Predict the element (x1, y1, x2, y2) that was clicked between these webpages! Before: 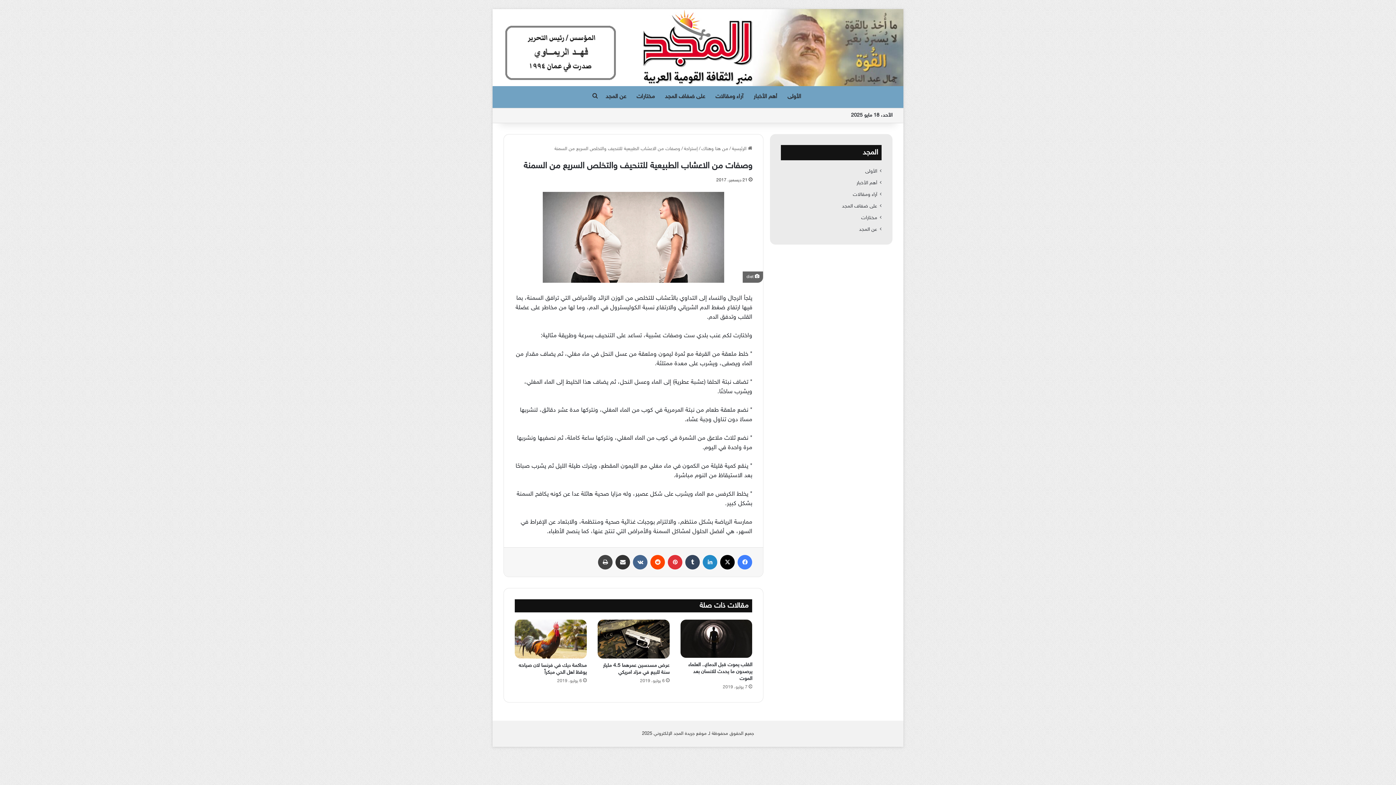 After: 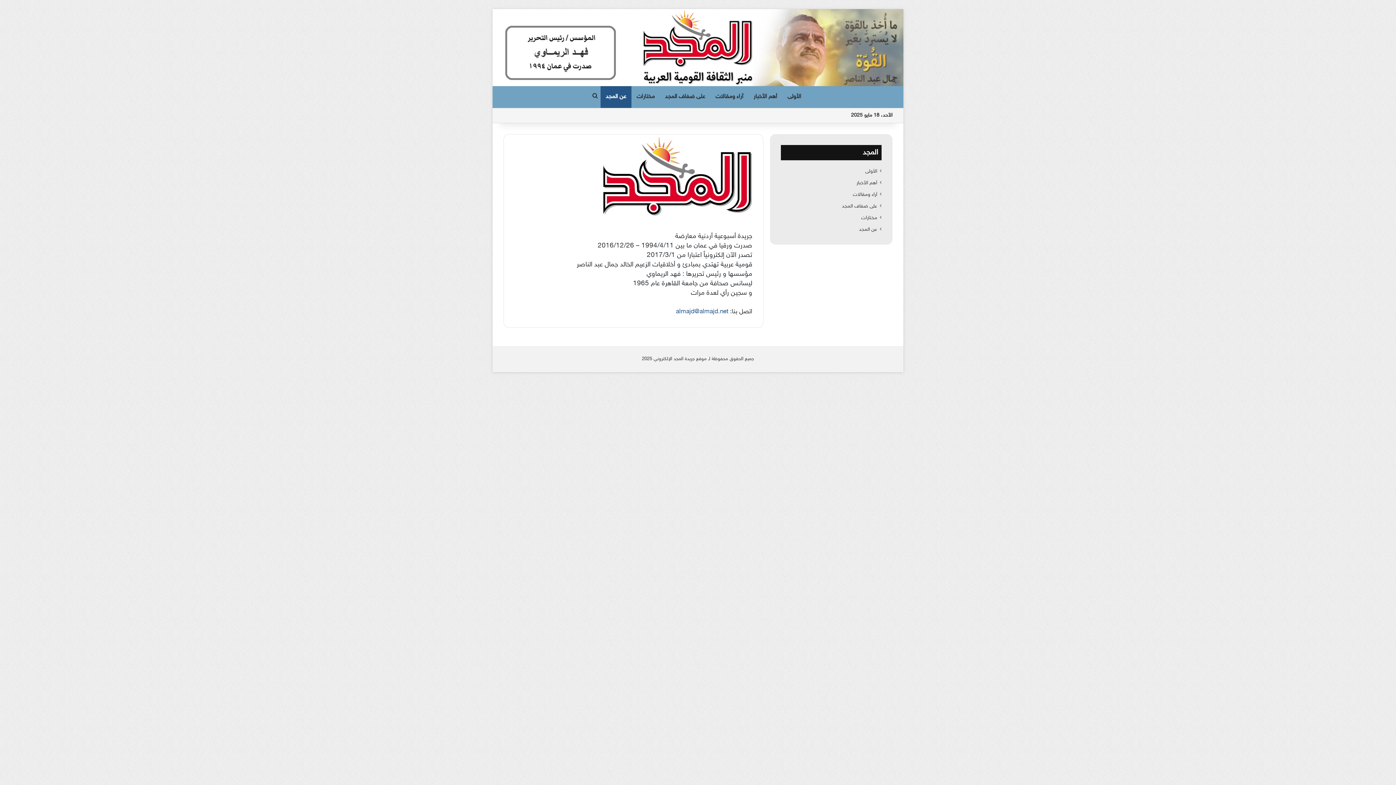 Action: label: عن المجد bbox: (600, 86, 631, 108)